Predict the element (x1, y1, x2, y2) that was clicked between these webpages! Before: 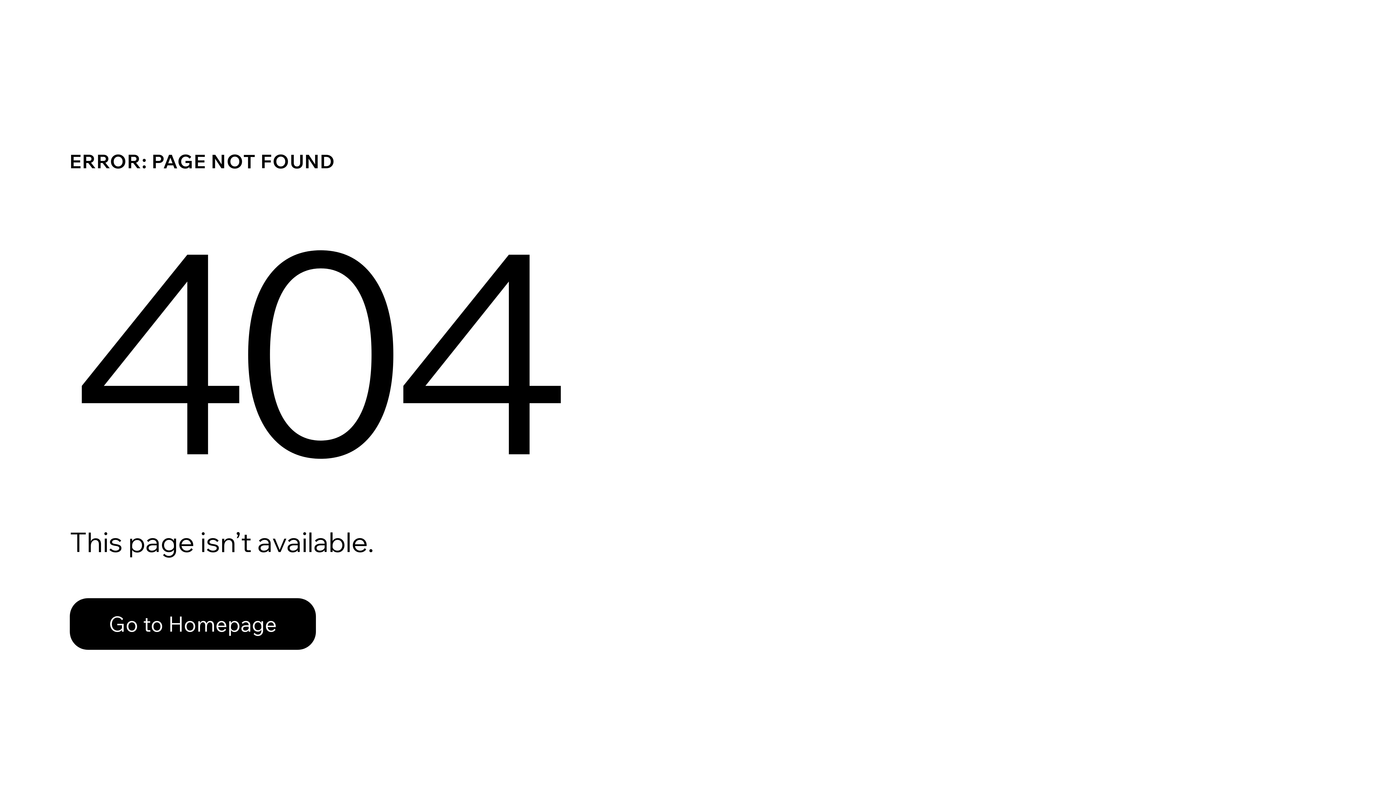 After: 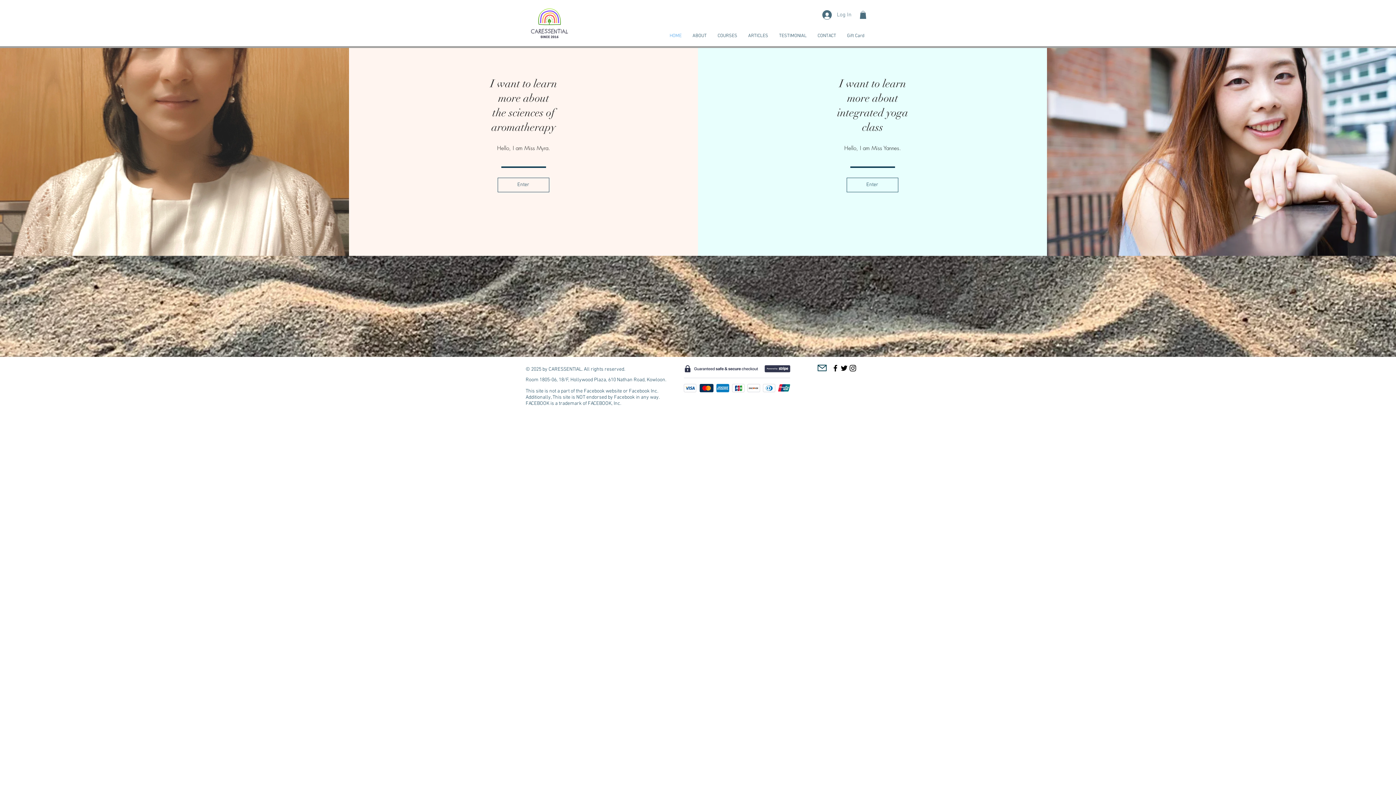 Action: bbox: (69, 582, 768, 659) label: Go to Homepage